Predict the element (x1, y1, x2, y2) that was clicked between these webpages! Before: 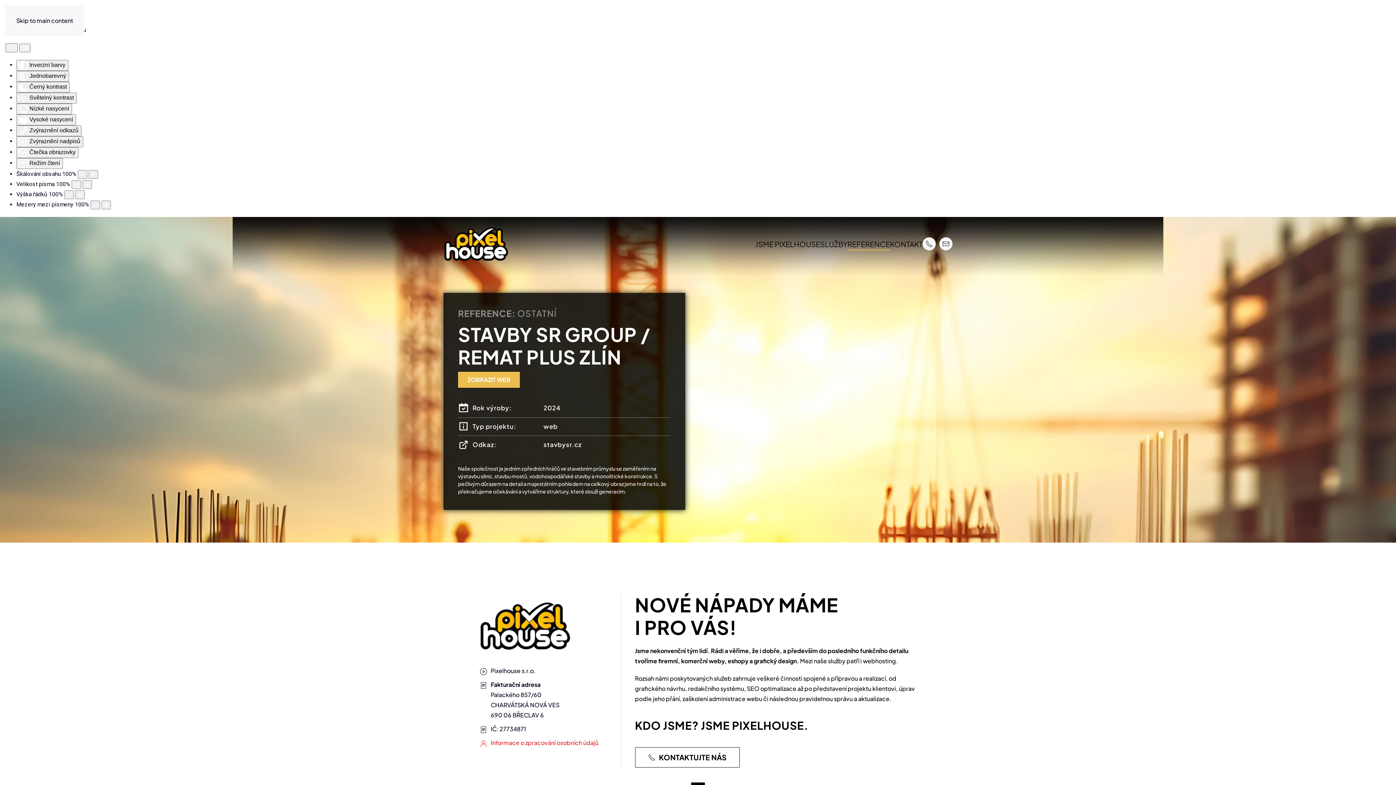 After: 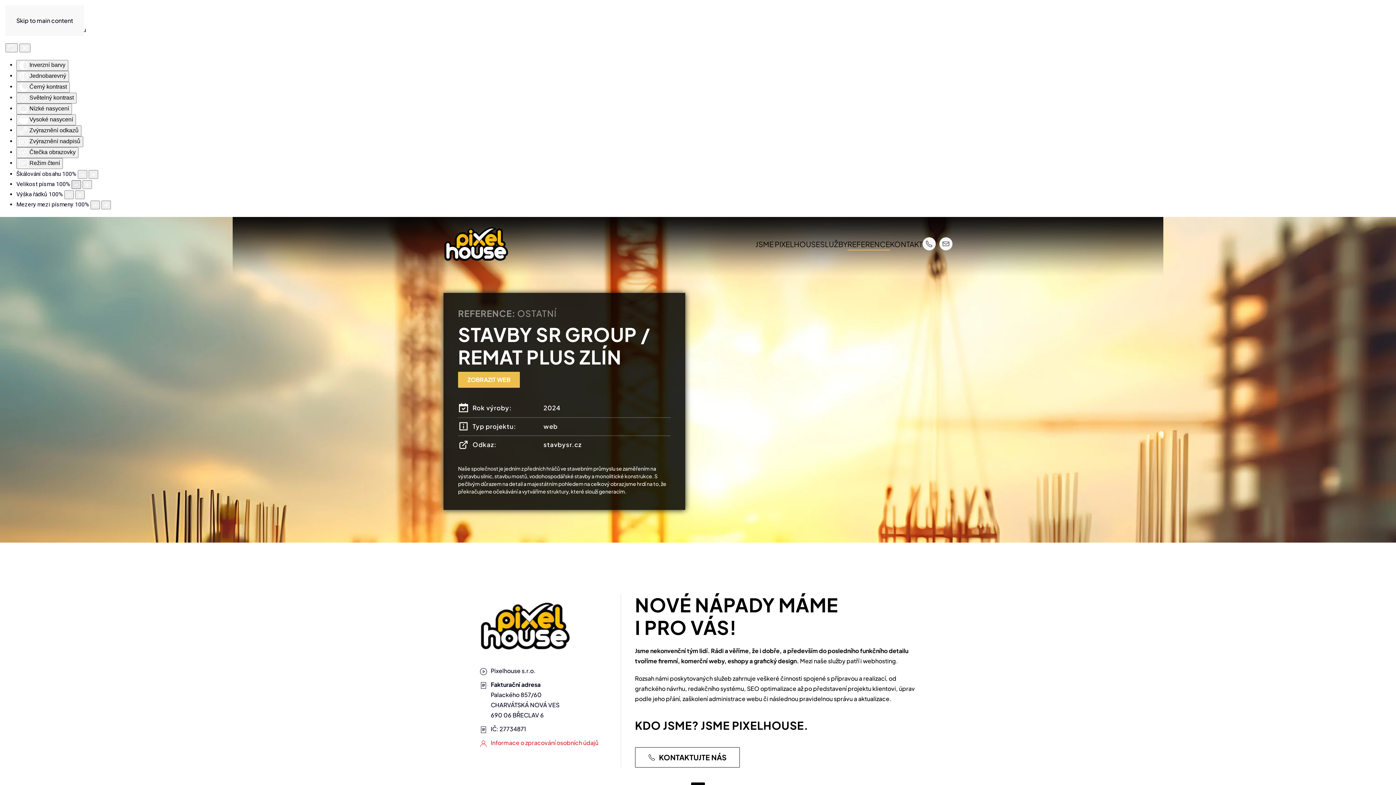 Action: label: Zmenšení velikosti písma bbox: (71, 180, 81, 189)